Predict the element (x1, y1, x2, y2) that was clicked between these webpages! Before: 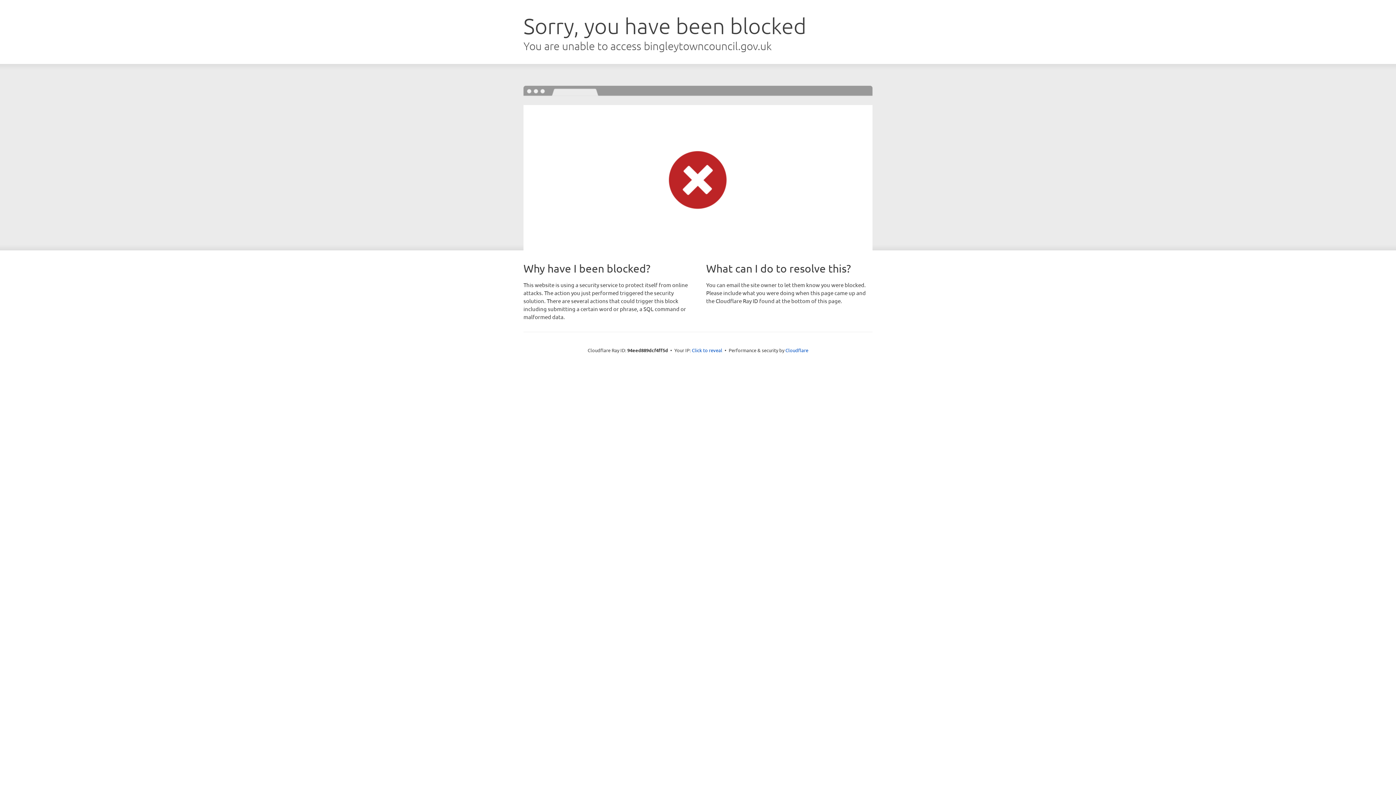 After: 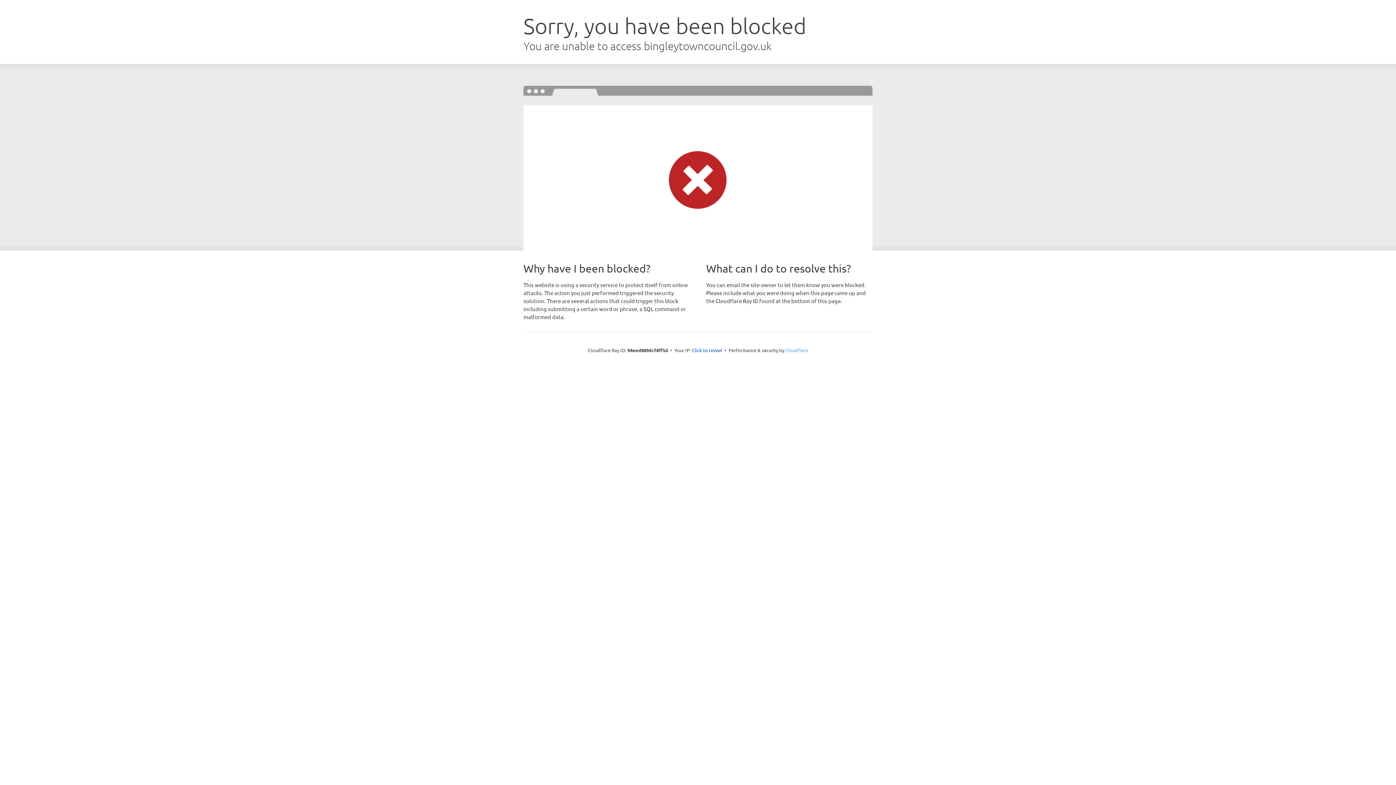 Action: label: Cloudflare bbox: (785, 347, 808, 353)